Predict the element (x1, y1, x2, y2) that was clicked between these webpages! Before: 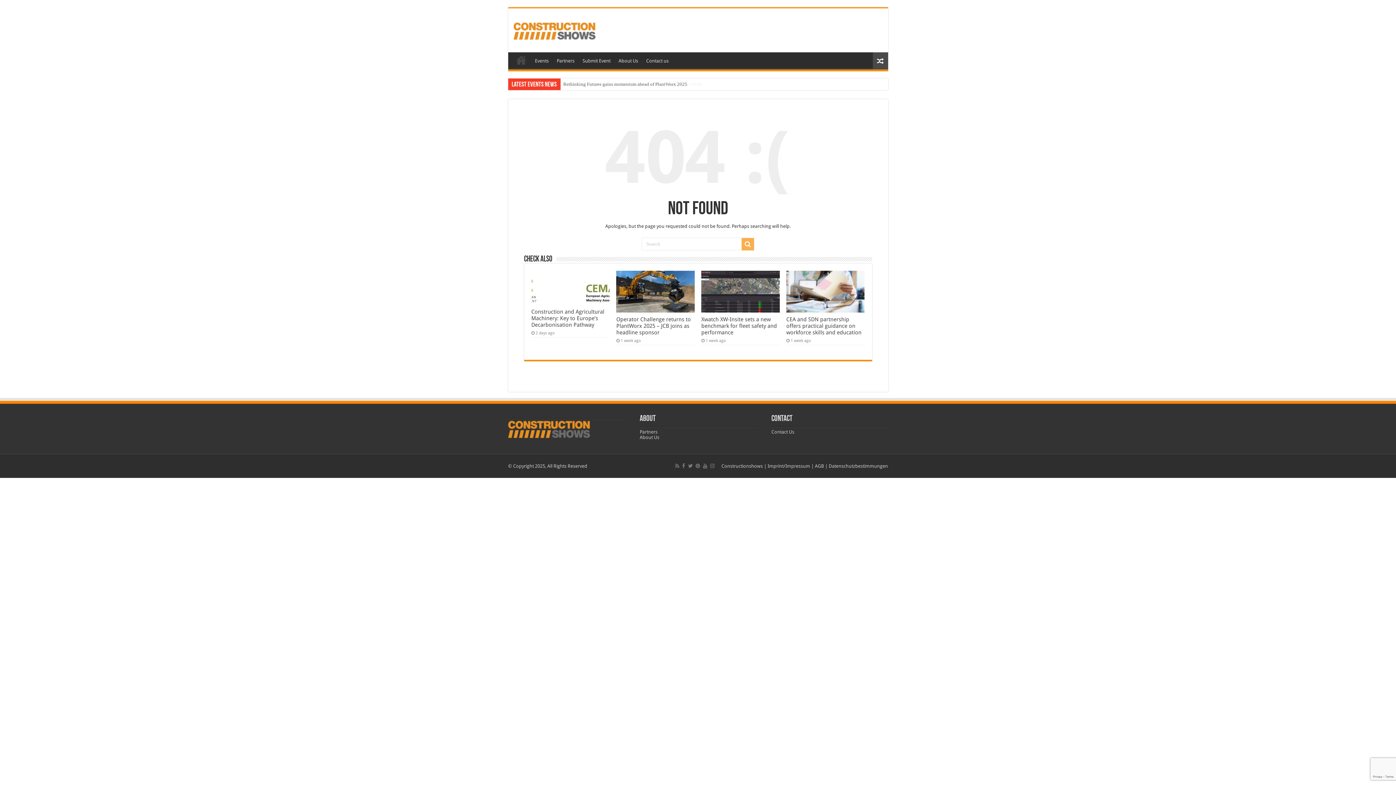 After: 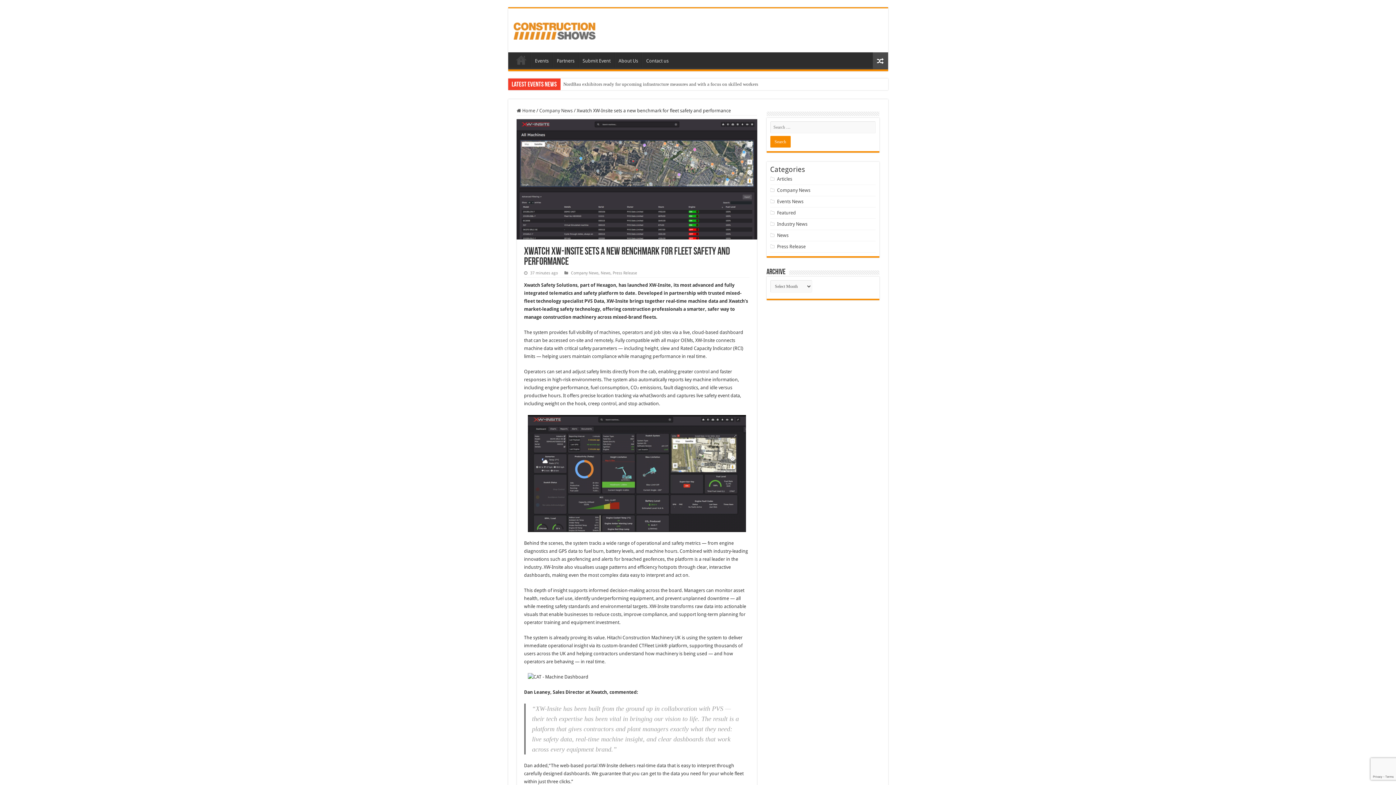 Action: bbox: (701, 270, 779, 312) label:  